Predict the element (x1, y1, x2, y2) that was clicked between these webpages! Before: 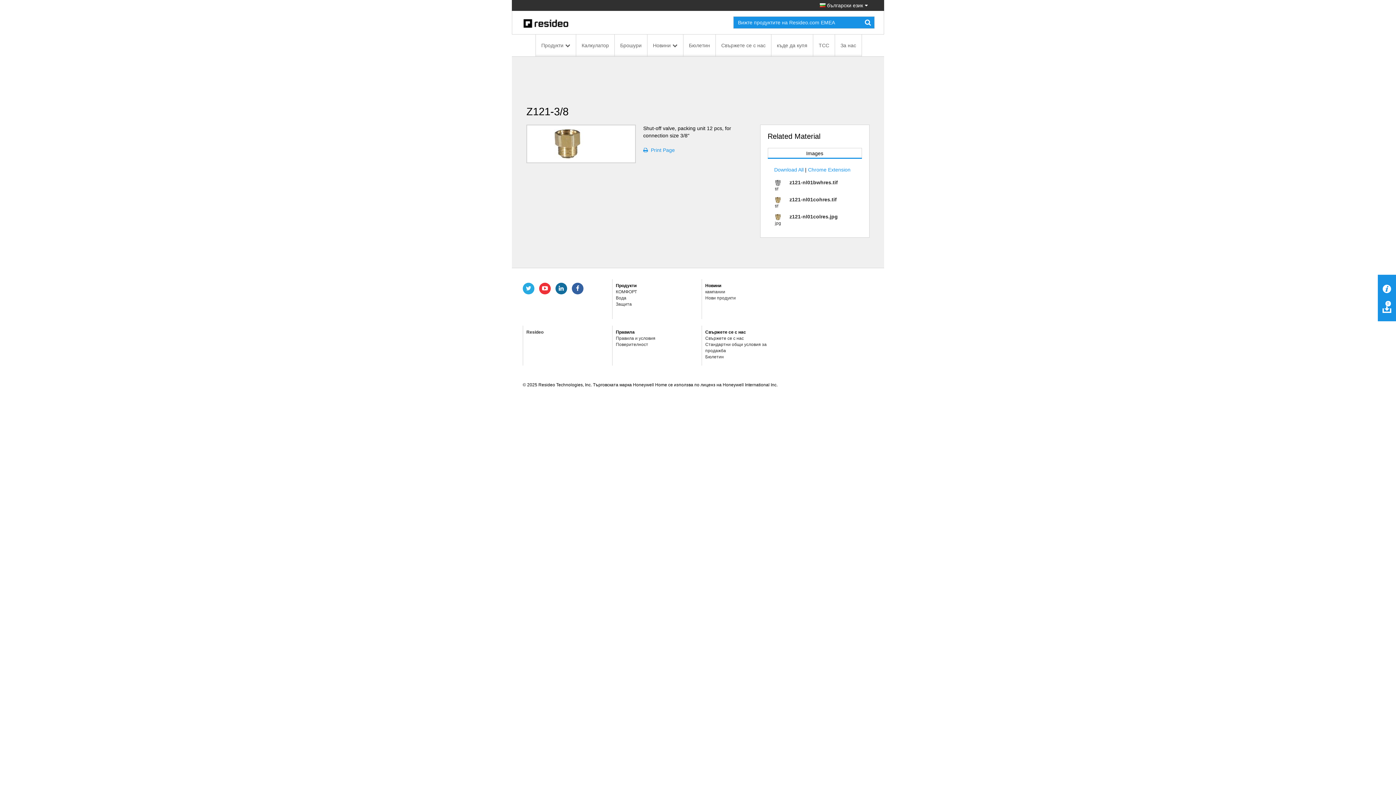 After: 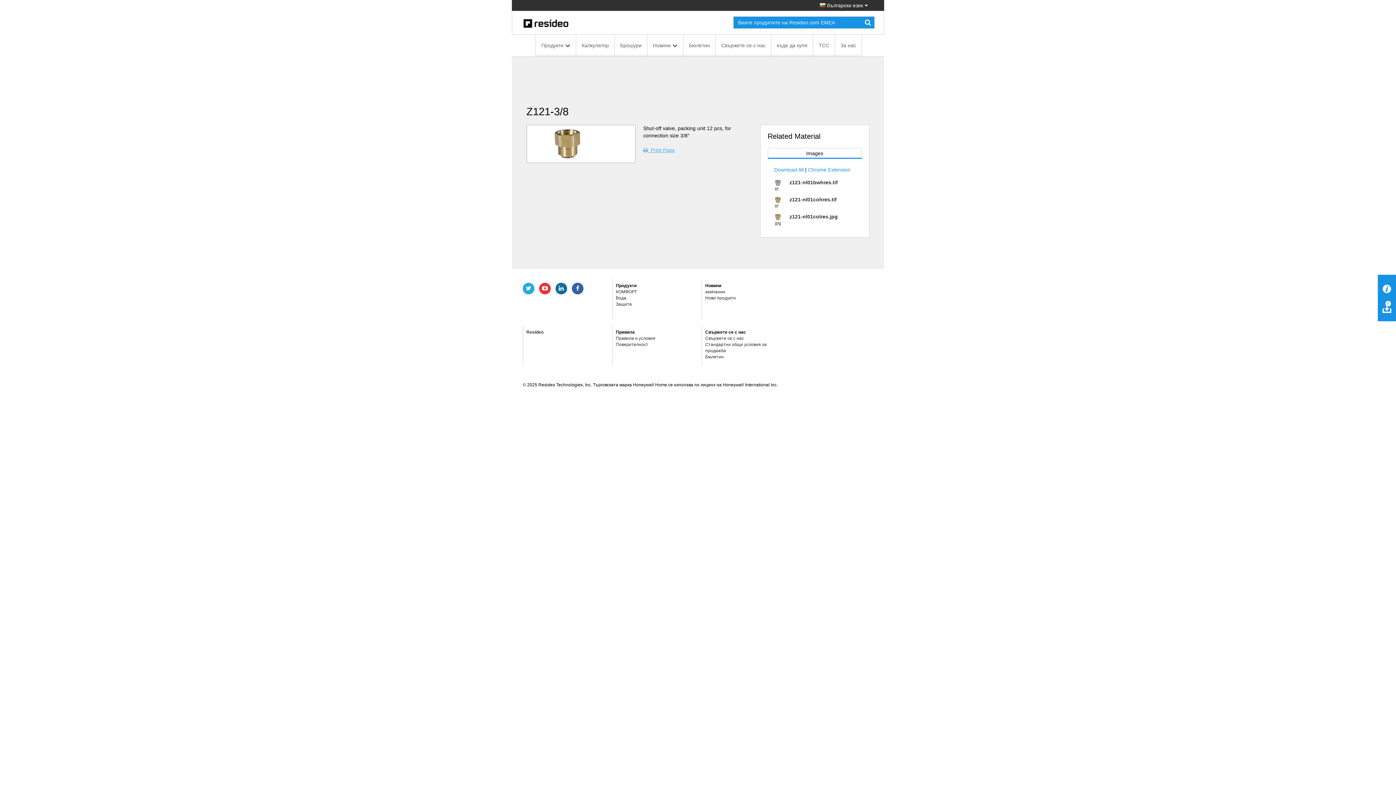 Action: bbox: (643, 147, 675, 153) label:   Print Page